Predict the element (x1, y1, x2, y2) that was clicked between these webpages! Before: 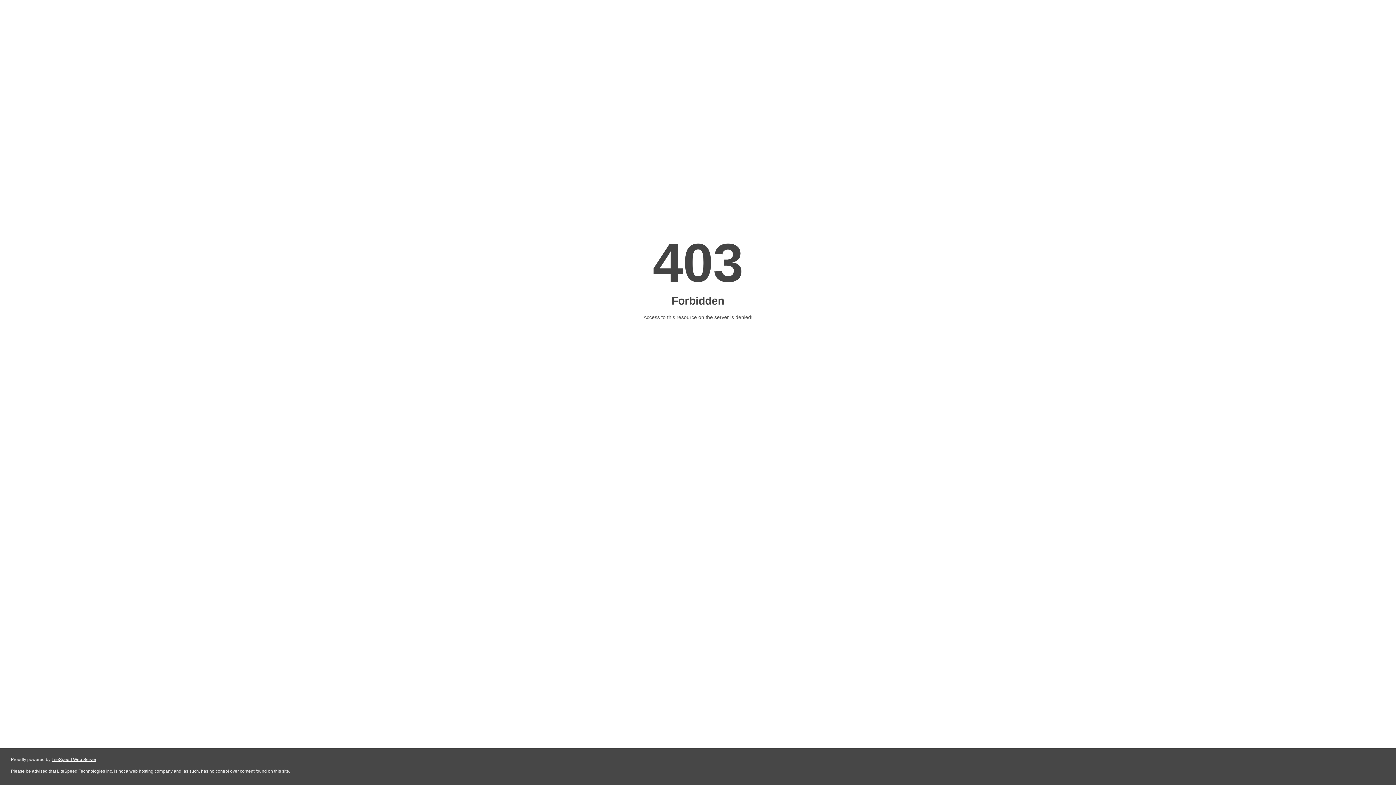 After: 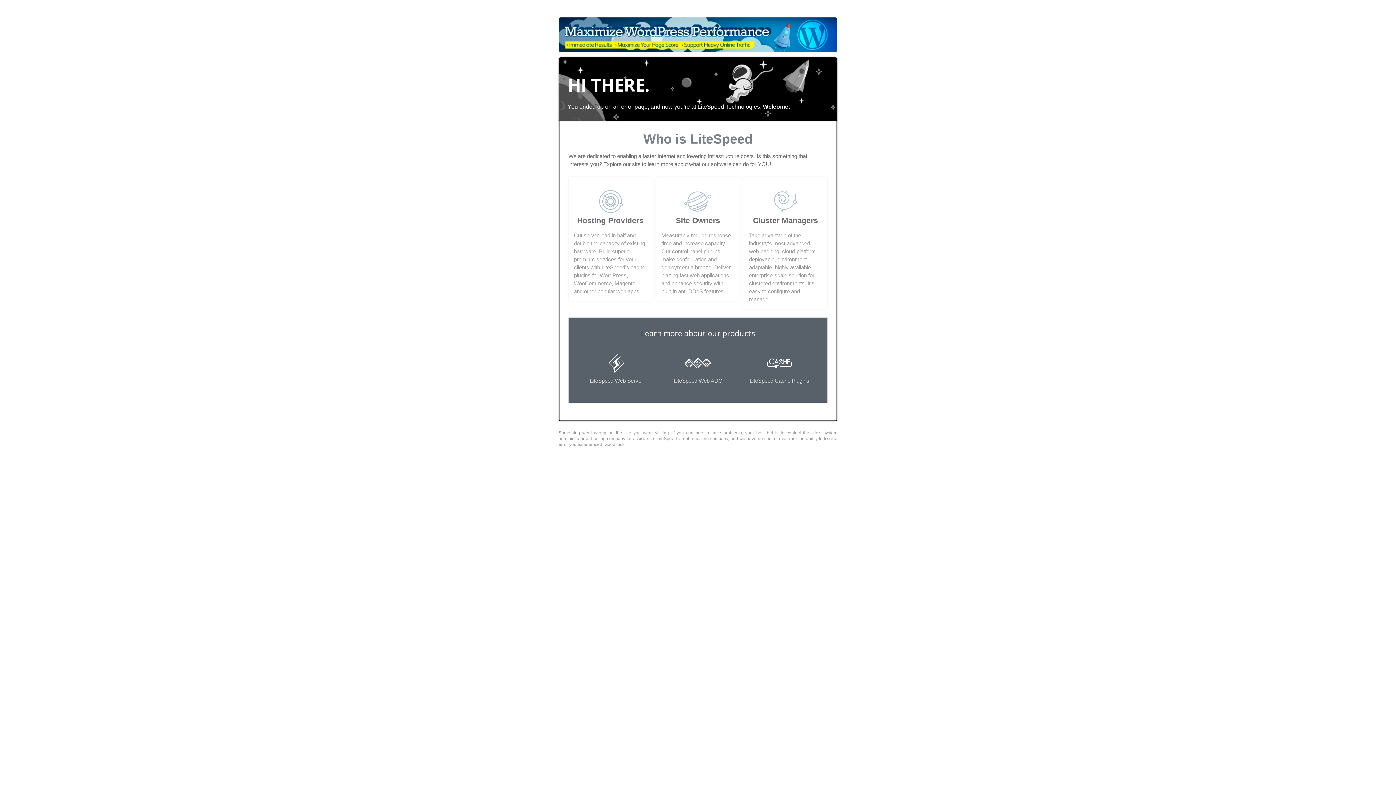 Action: label: LiteSpeed Web Server bbox: (51, 757, 96, 762)